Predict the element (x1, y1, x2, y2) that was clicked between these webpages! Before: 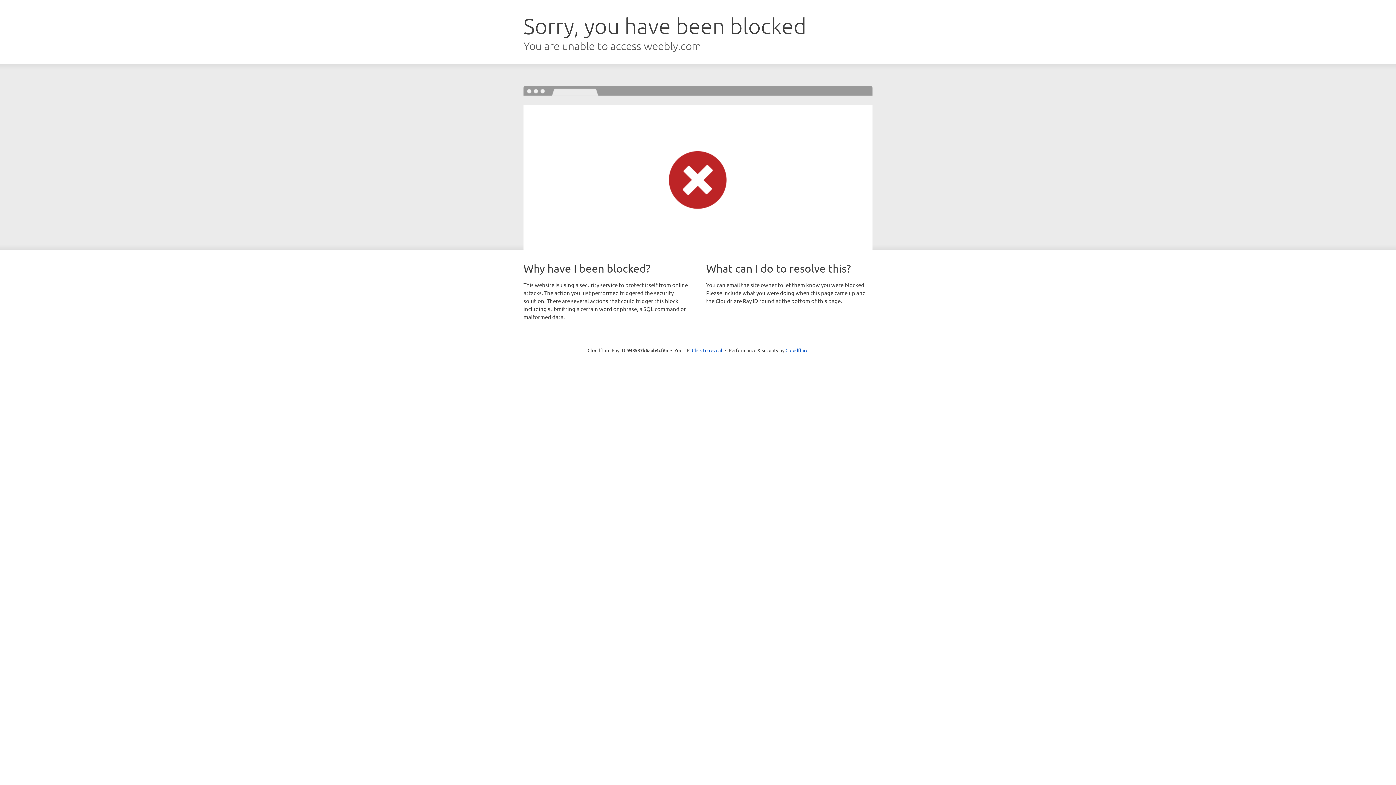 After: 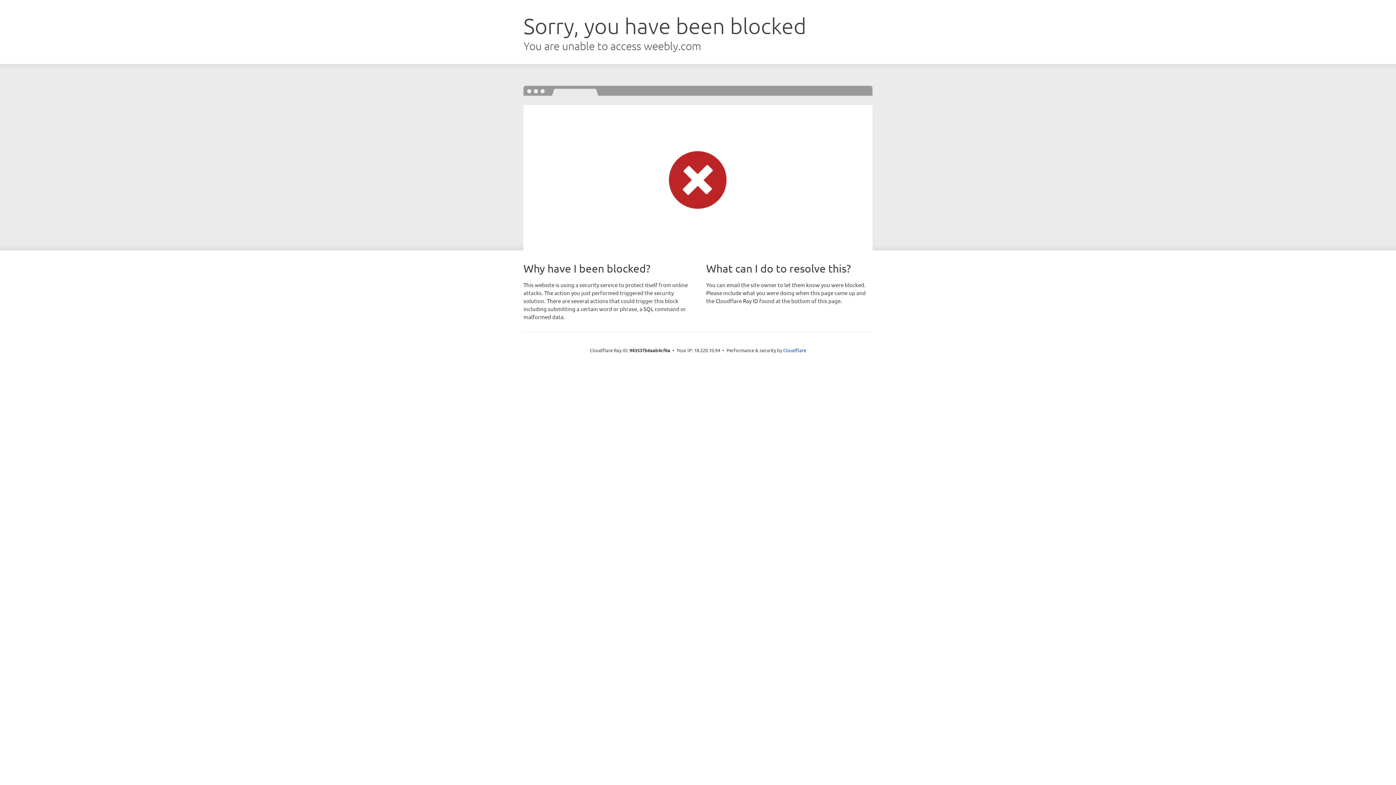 Action: bbox: (692, 346, 722, 353) label: Click to reveal